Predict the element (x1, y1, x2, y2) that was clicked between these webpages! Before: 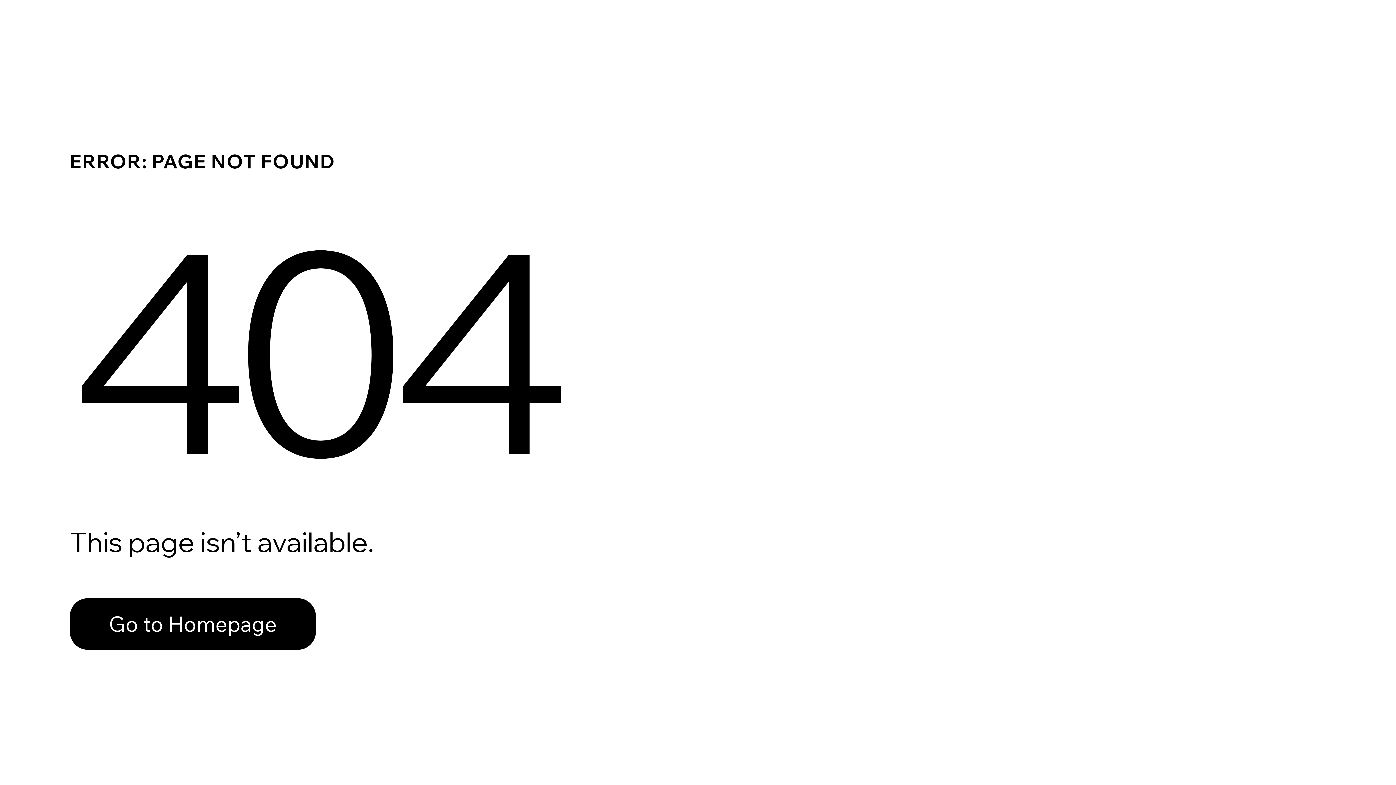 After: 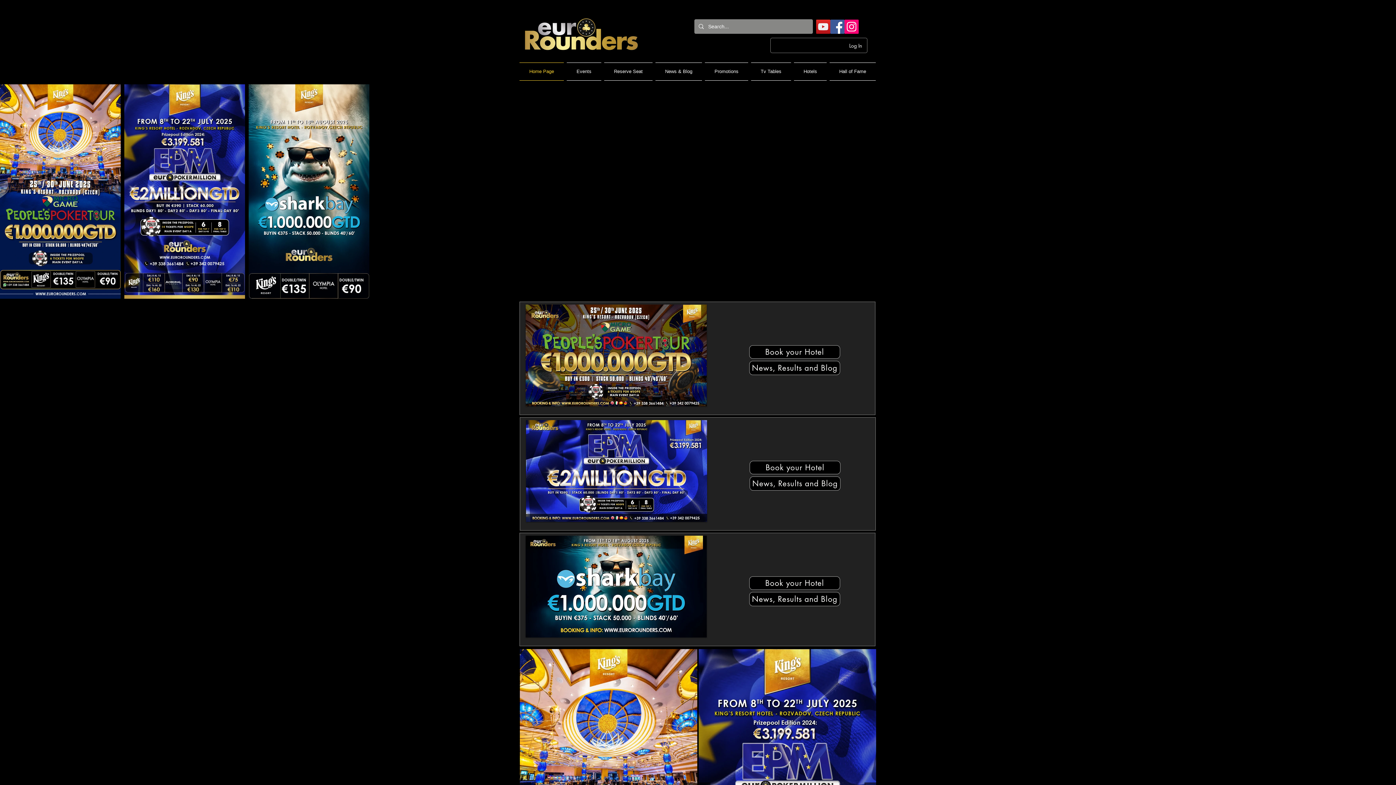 Action: label: Go to Homepage bbox: (69, 598, 316, 650)